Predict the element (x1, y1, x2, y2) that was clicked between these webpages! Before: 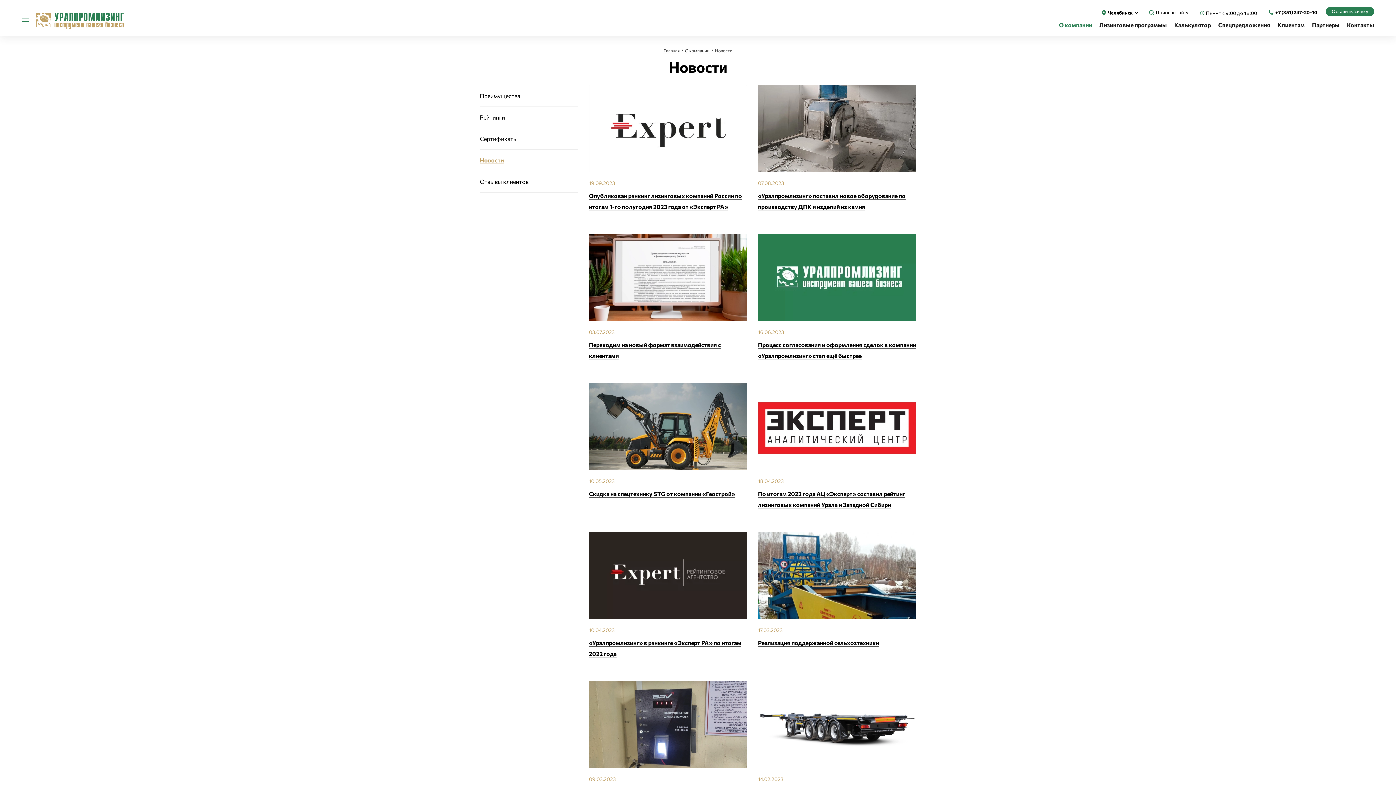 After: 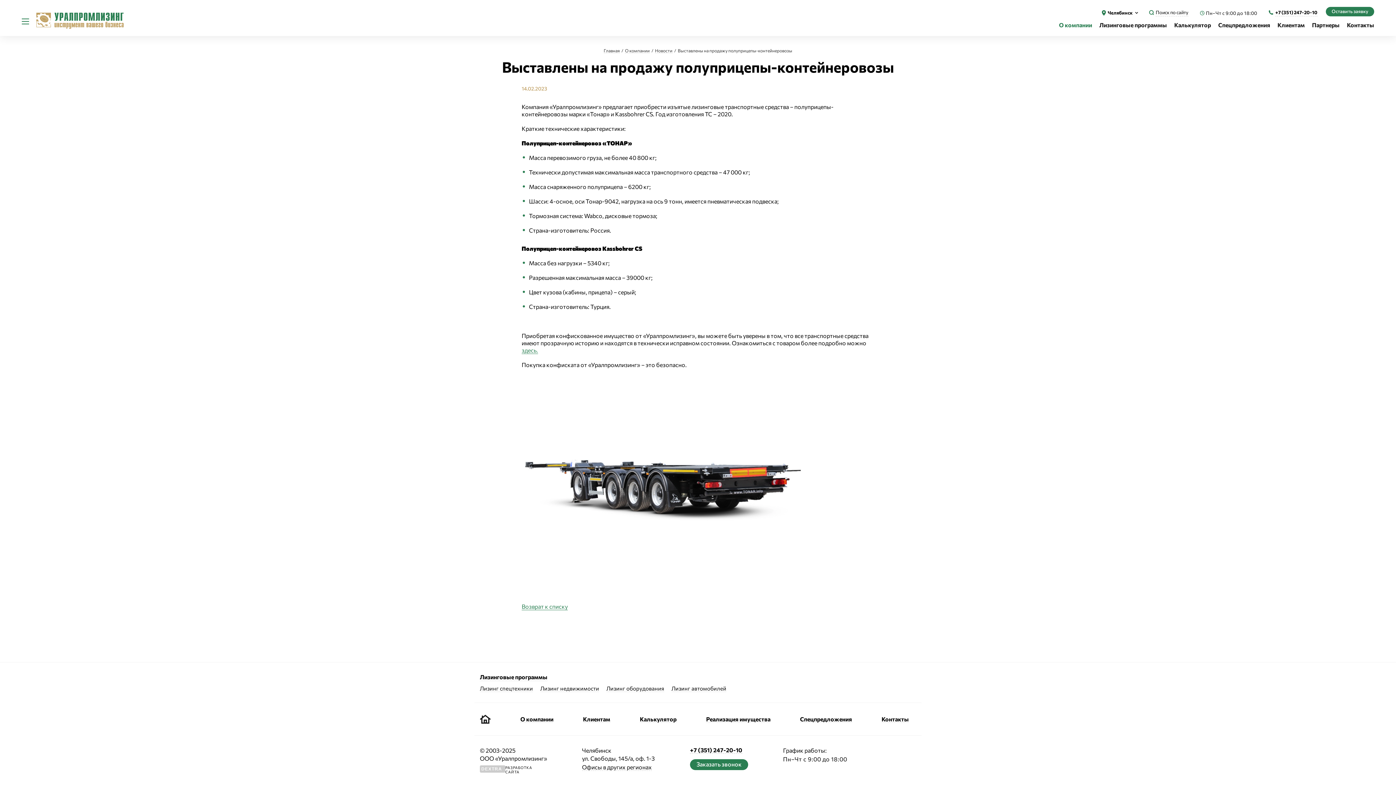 Action: label: 14.02.2023
Выставлены на продажу полуприцепы-контейнеровозы bbox: (758, 681, 916, 797)